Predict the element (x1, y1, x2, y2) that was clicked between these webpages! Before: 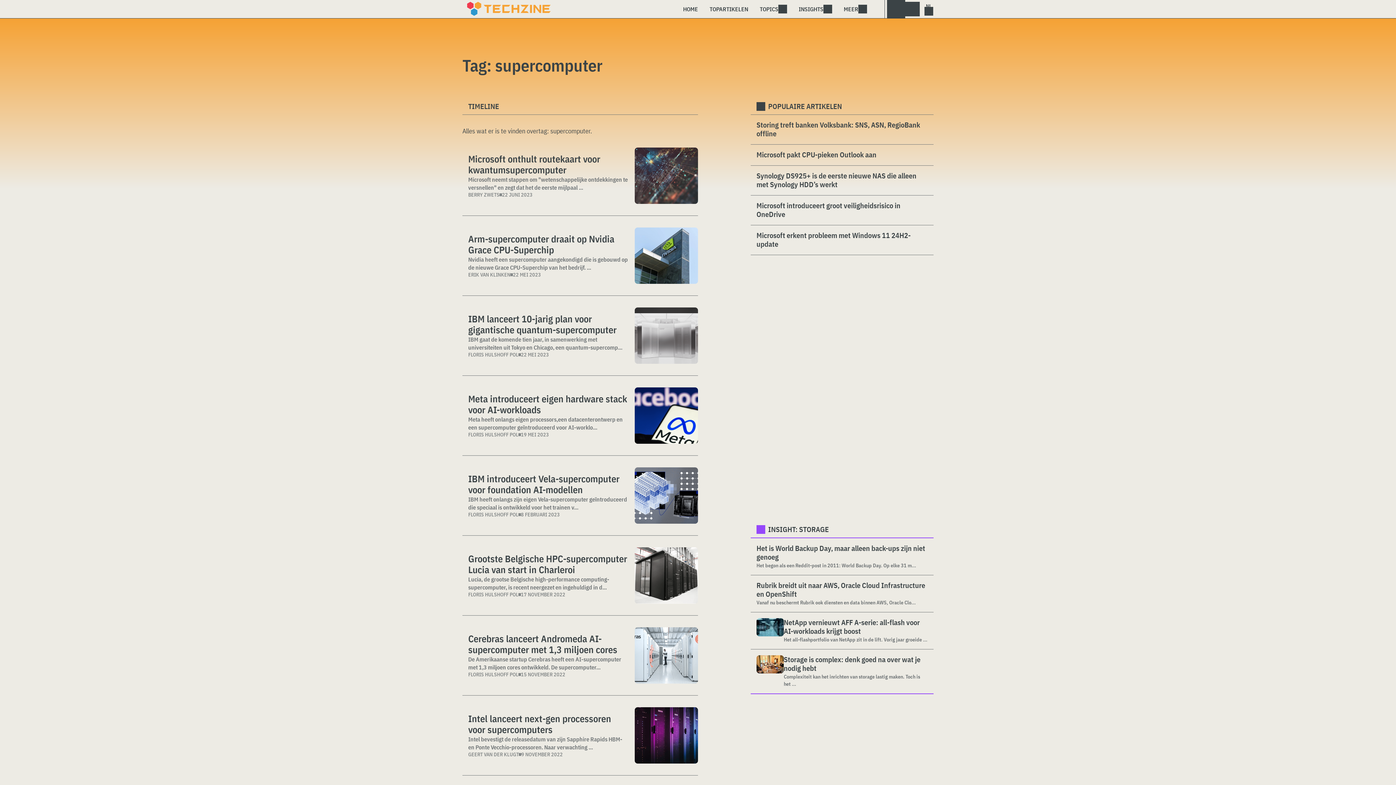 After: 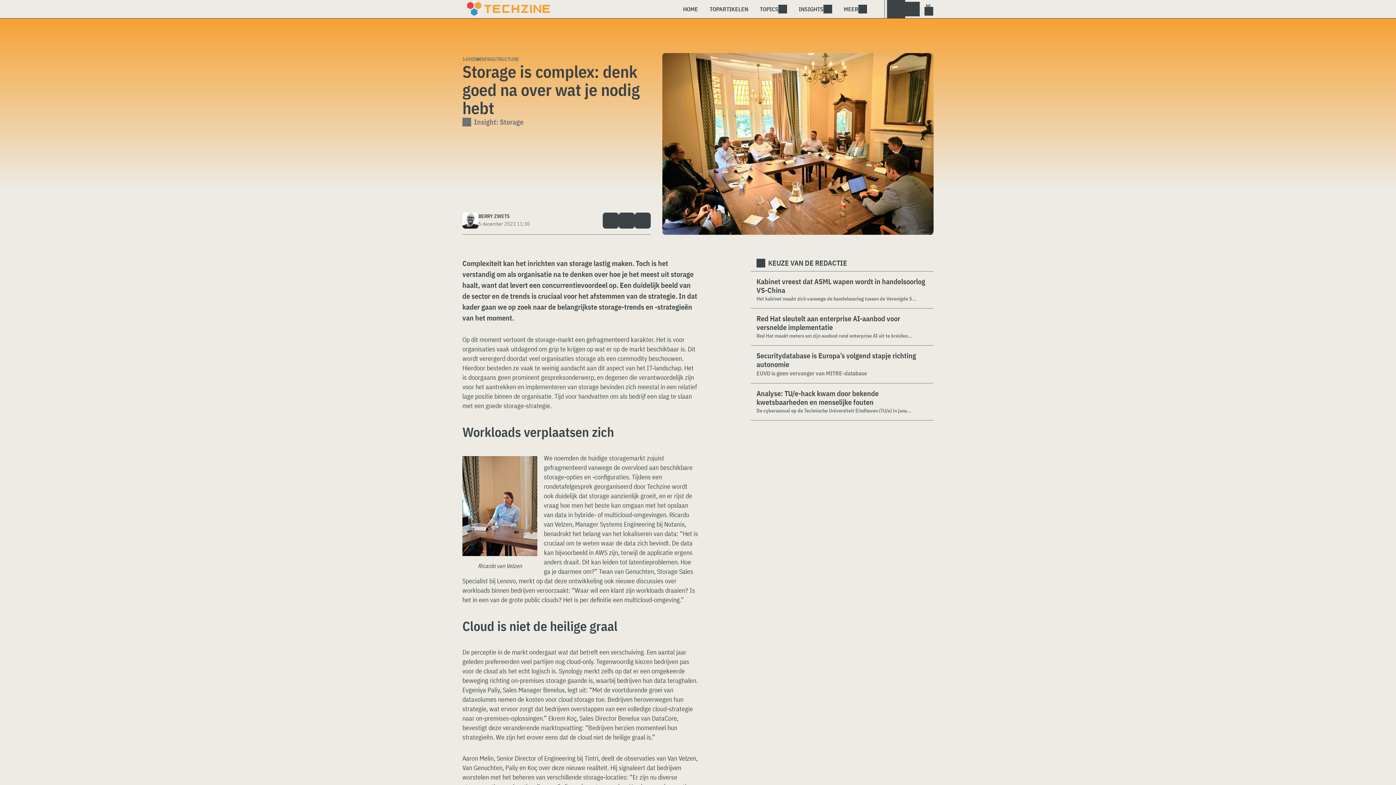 Action: label: Storage is complex: denk goed na over wat je nodig hebt bbox: (784, 655, 928, 673)